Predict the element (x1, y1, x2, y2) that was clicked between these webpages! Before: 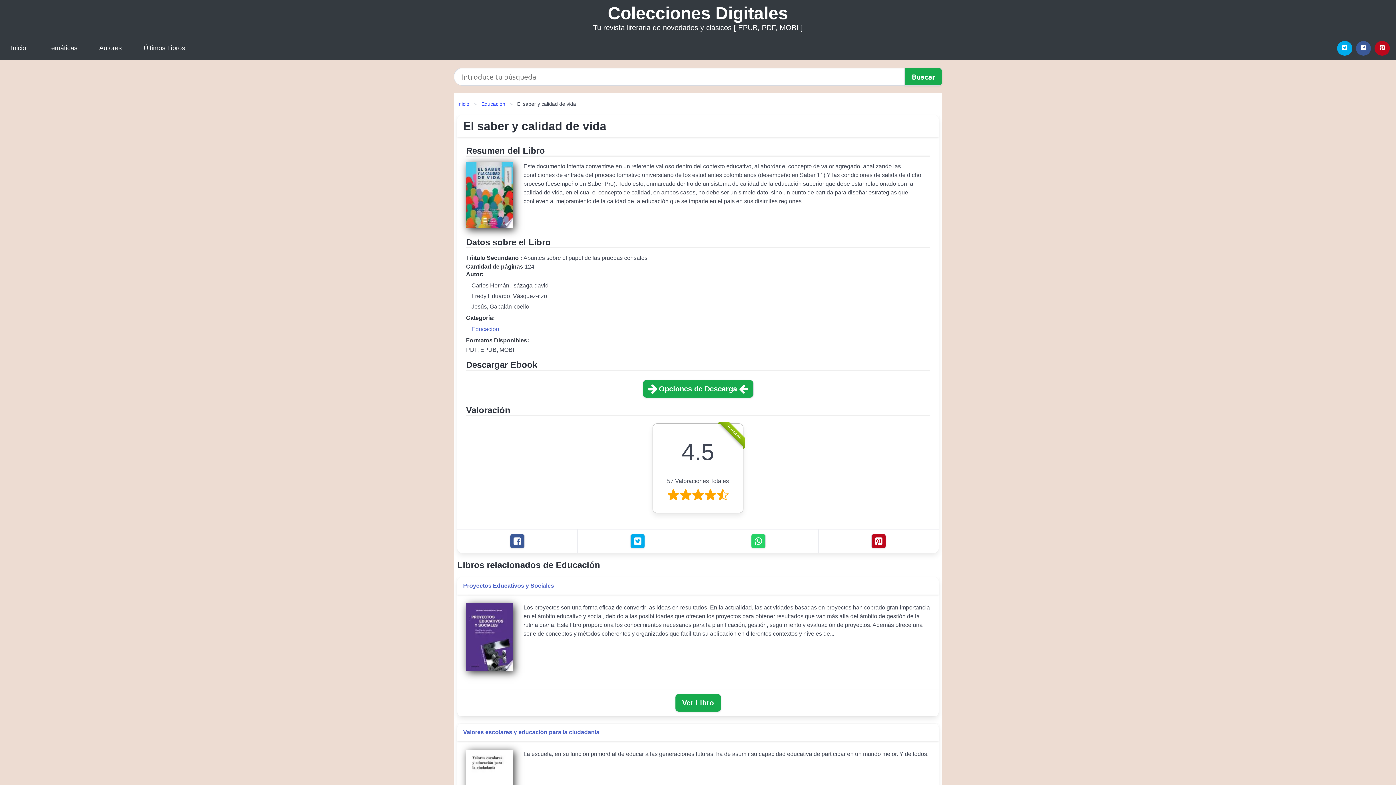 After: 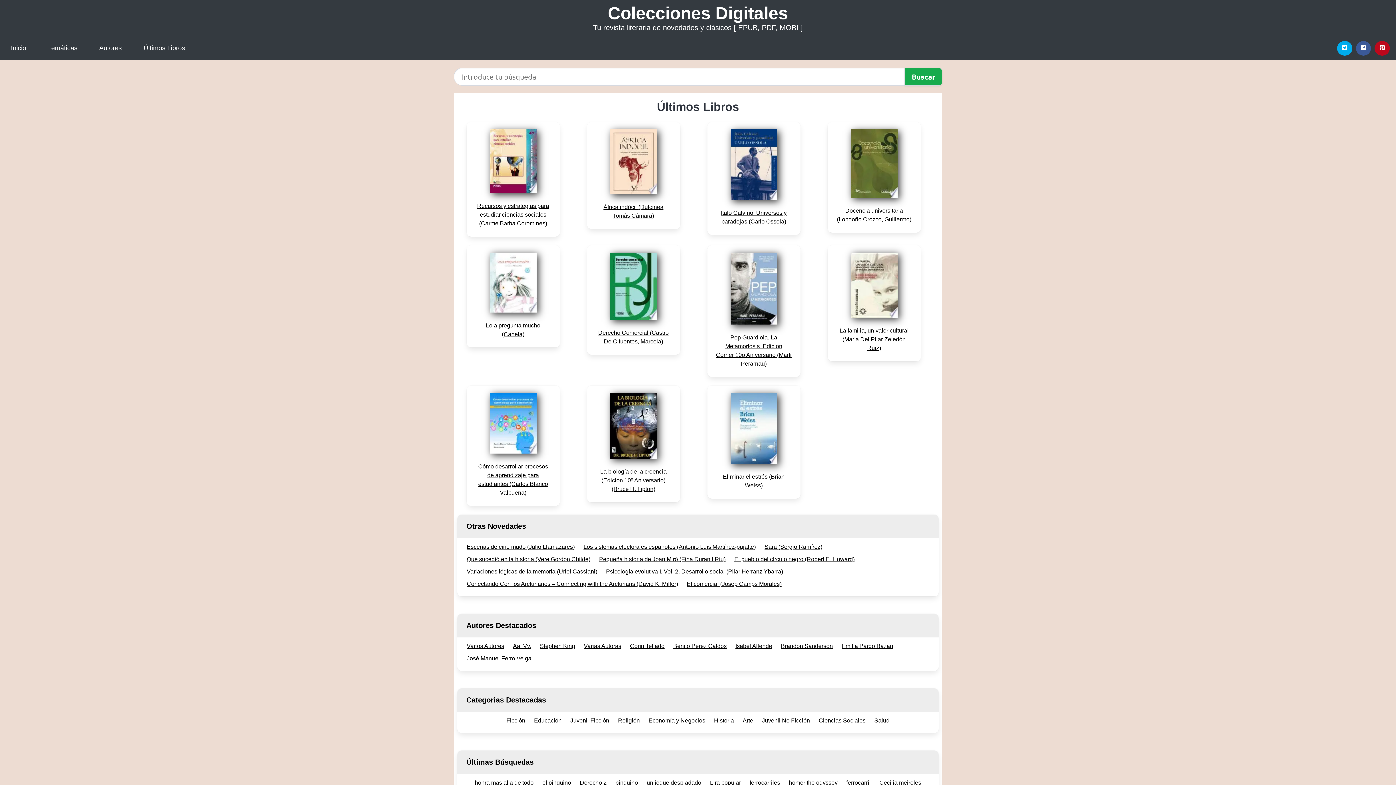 Action: bbox: (457, 100, 473, 108) label: Inicio